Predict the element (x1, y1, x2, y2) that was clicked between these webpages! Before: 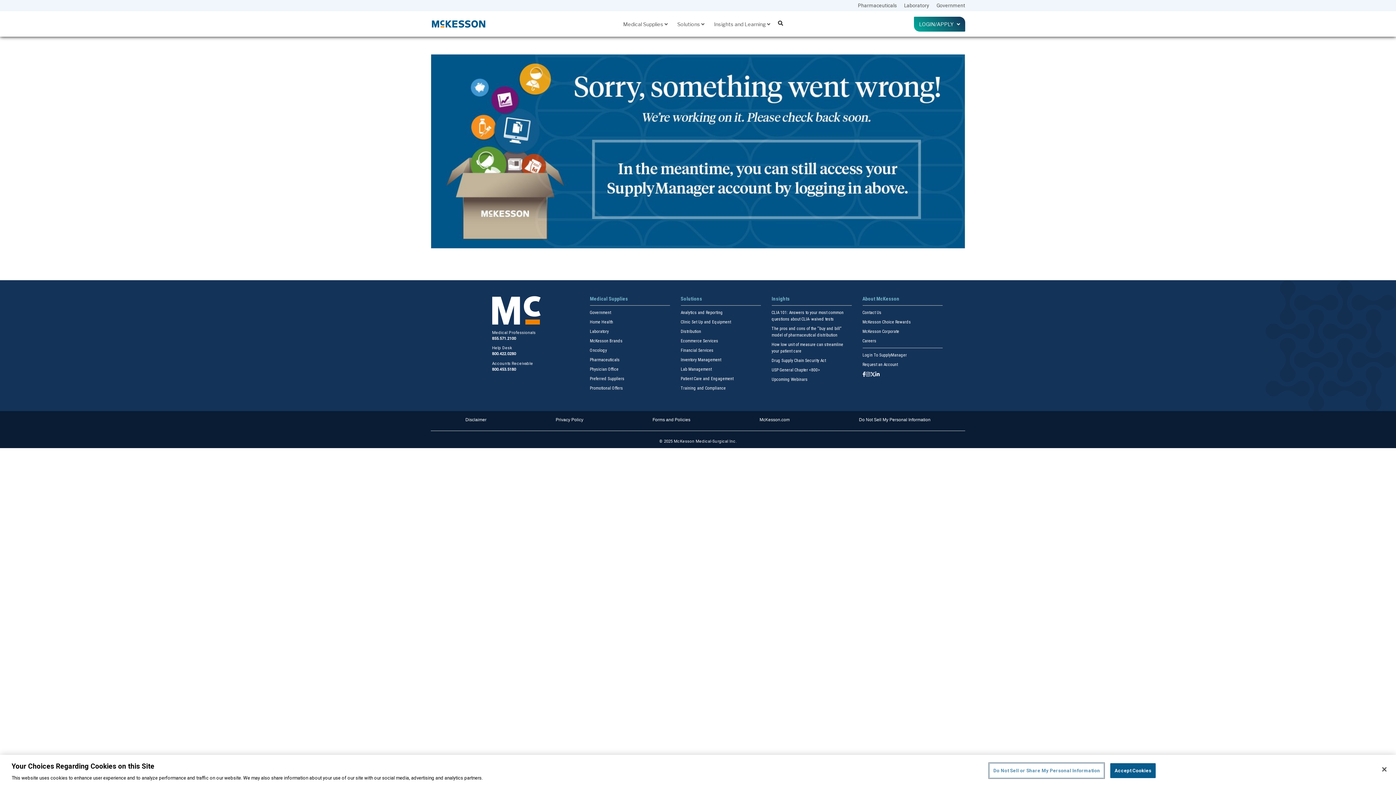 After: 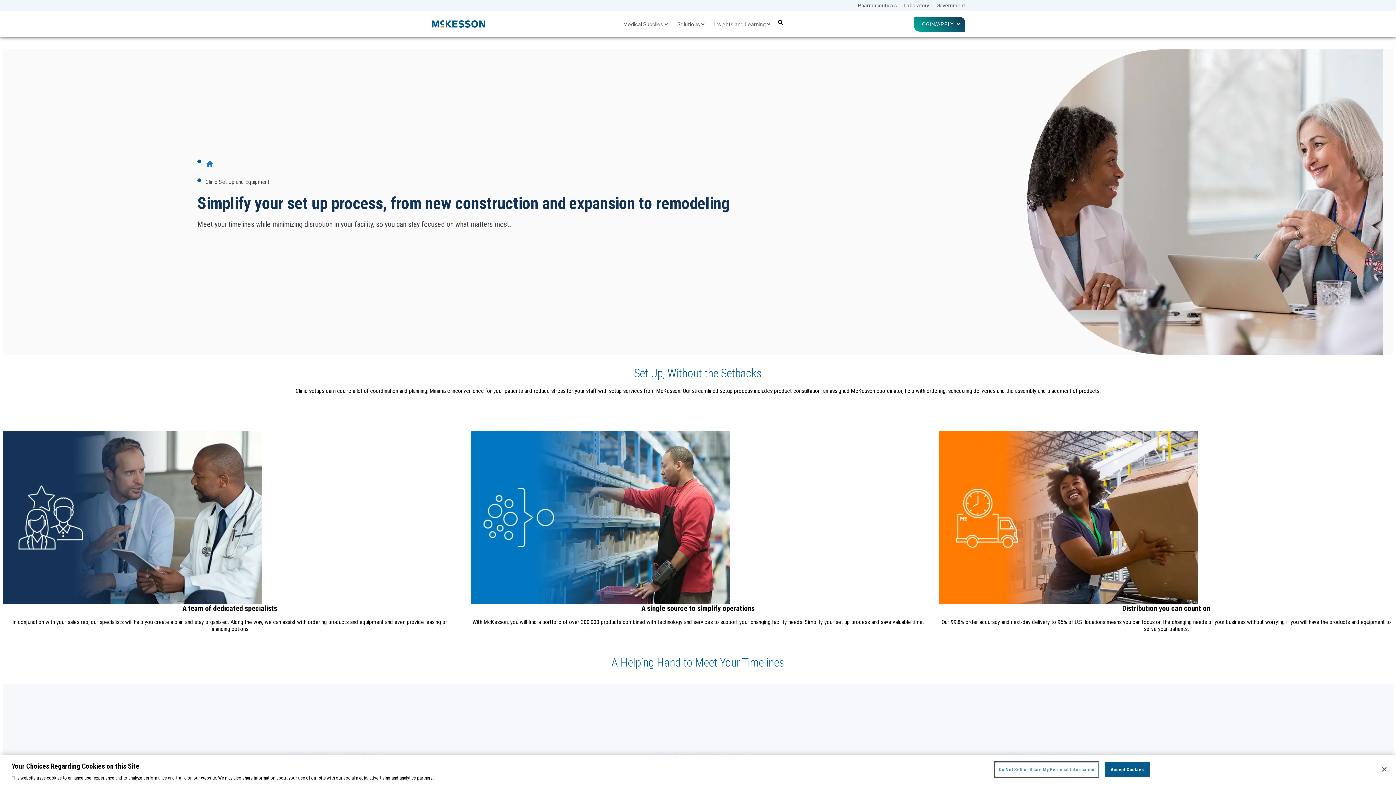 Action: label: Clinic Set Up and Equipment bbox: (680, 319, 731, 324)